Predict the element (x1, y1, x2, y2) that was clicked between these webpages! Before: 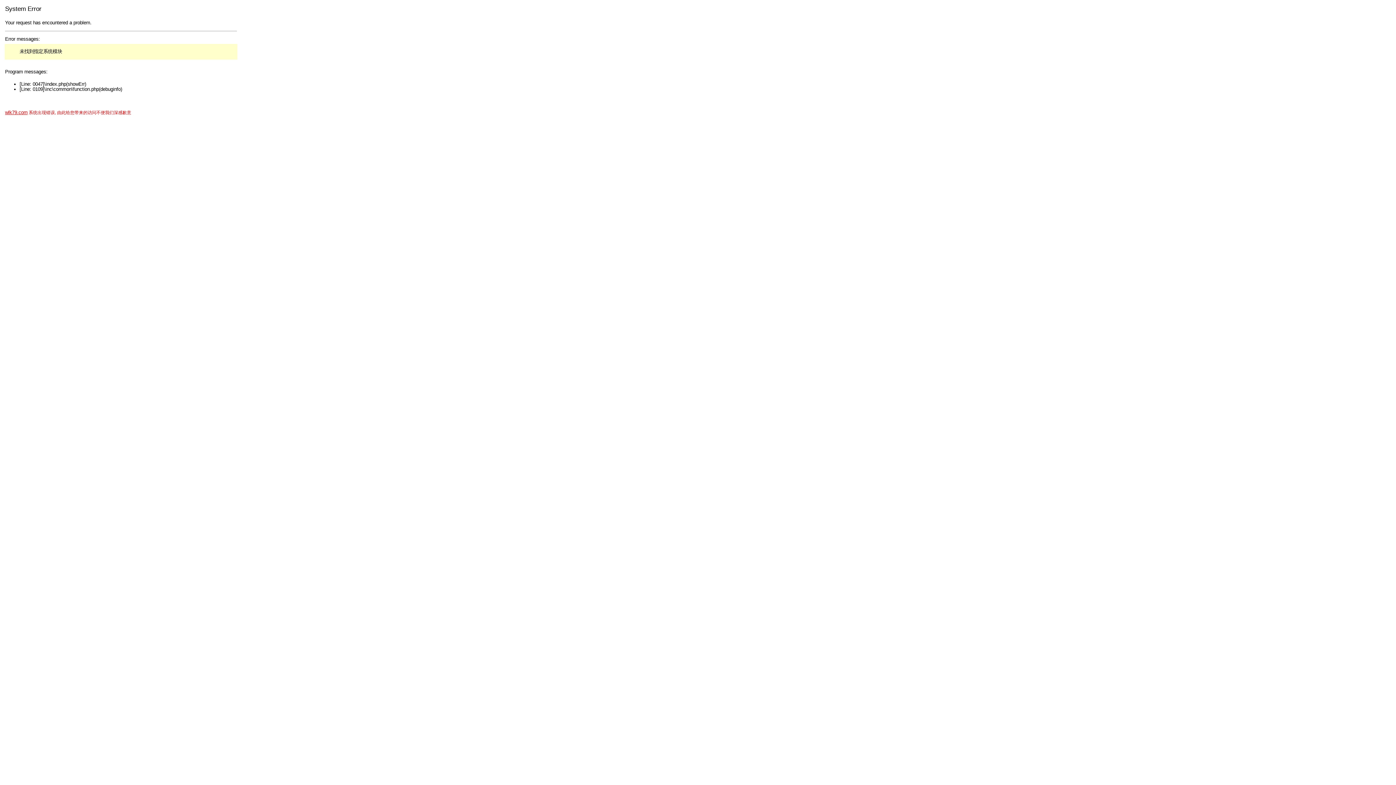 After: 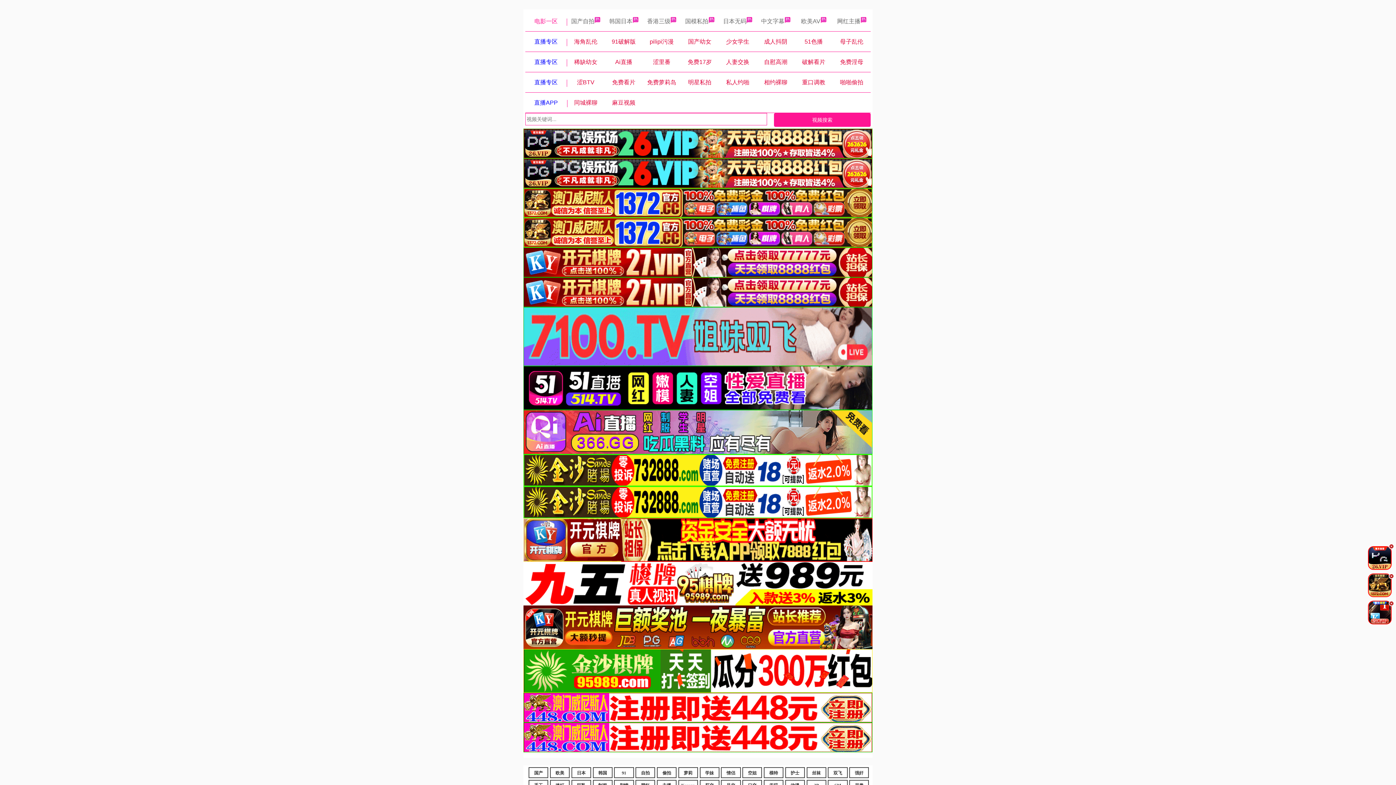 Action: label: wlk79.com bbox: (5, 109, 27, 115)